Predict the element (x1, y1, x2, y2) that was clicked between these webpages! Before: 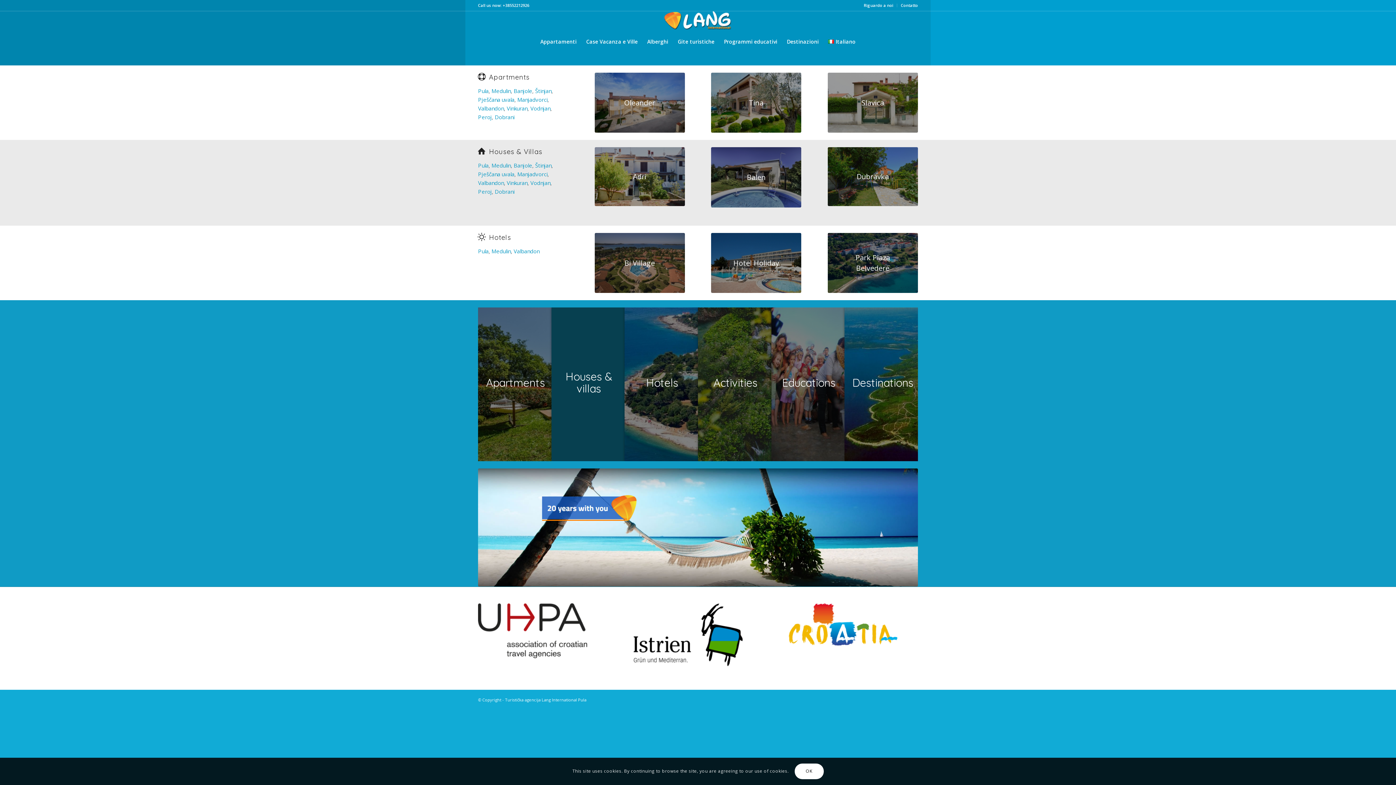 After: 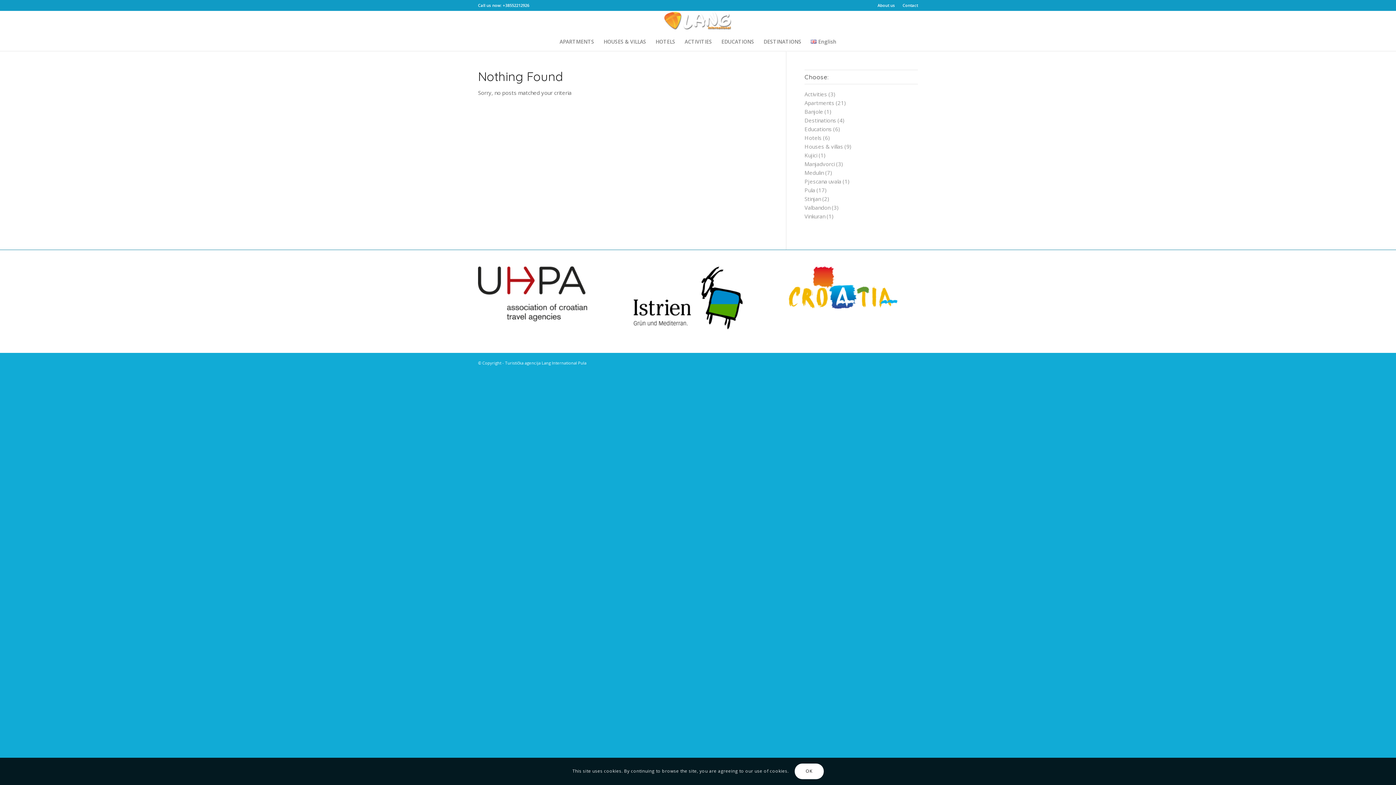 Action: bbox: (494, 188, 514, 195) label: Dobrani